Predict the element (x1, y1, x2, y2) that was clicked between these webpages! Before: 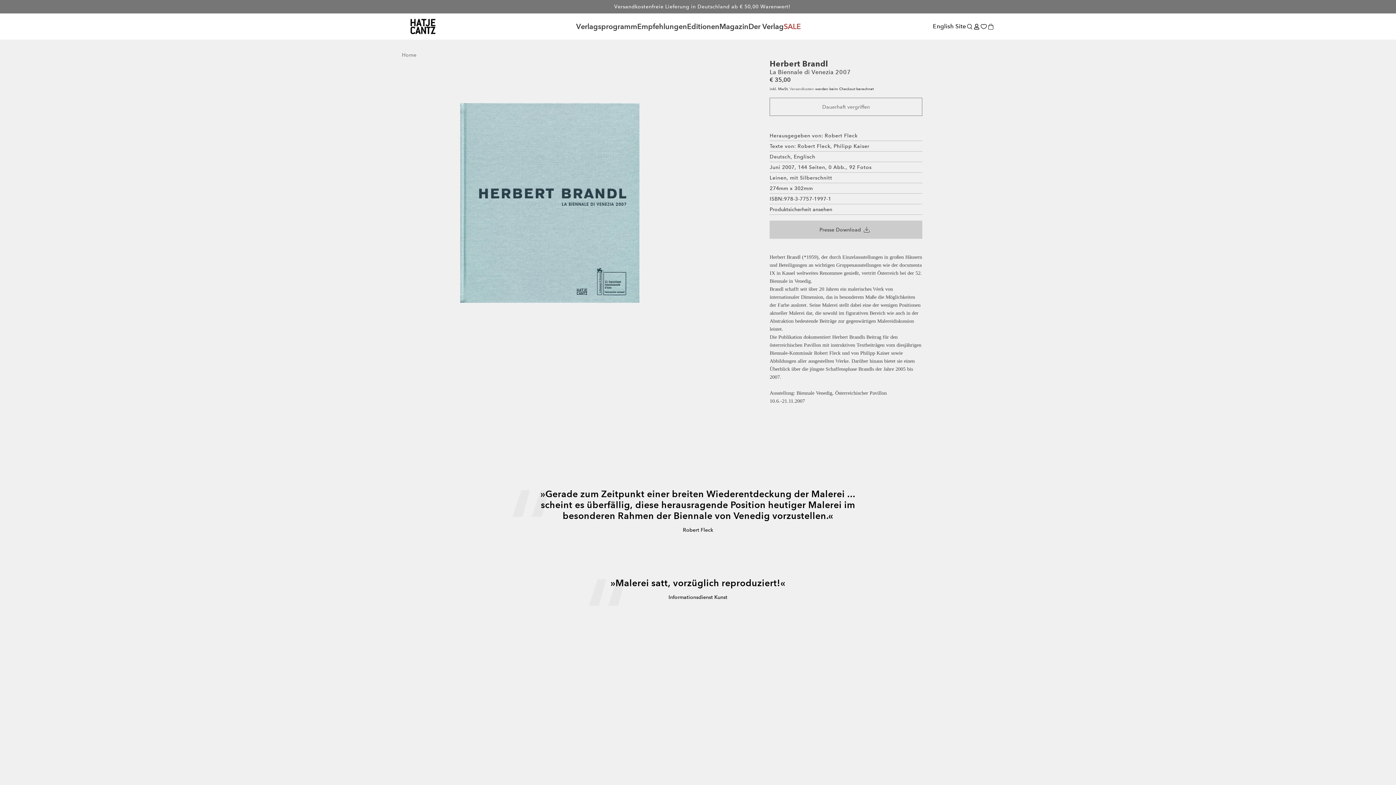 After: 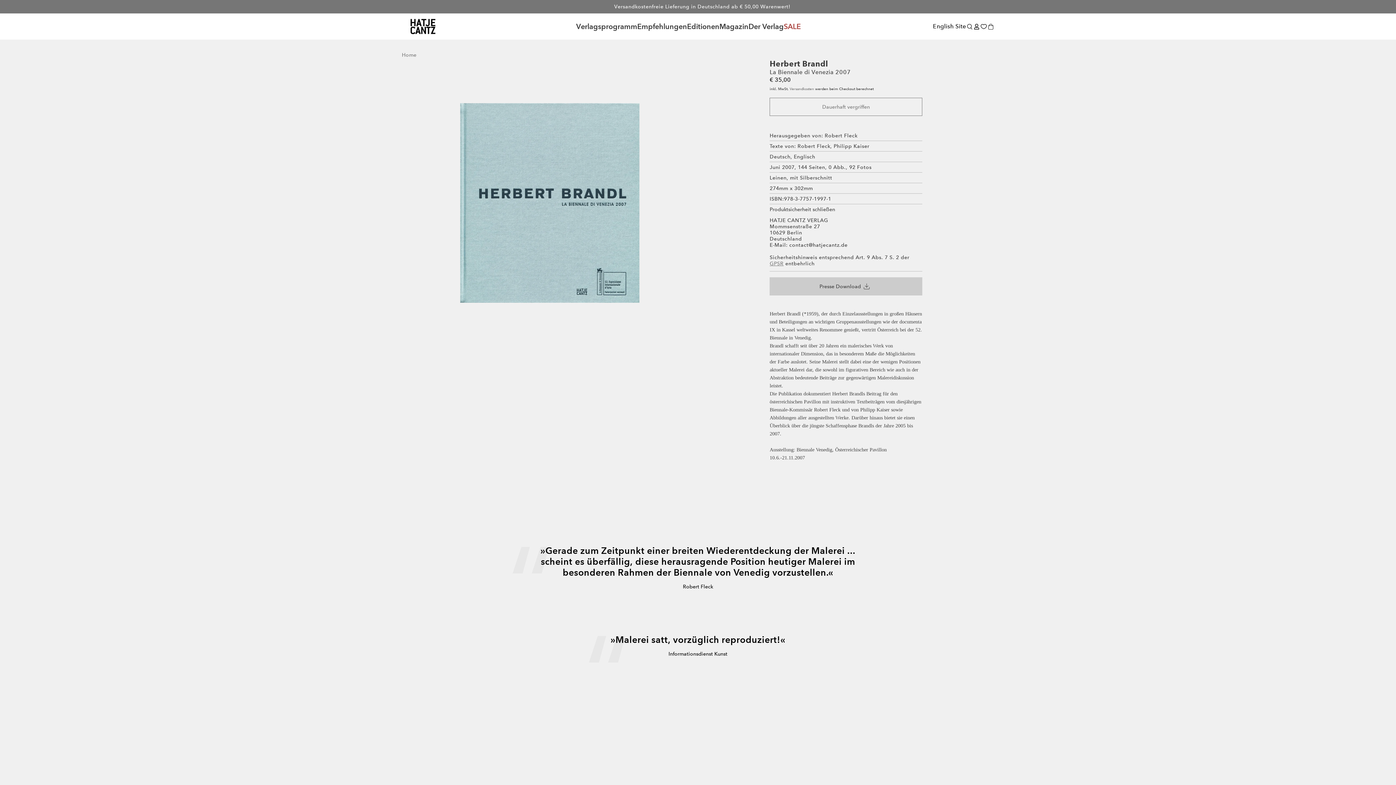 Action: label: Produktsicherheit ansehen bbox: (769, 205, 832, 213)